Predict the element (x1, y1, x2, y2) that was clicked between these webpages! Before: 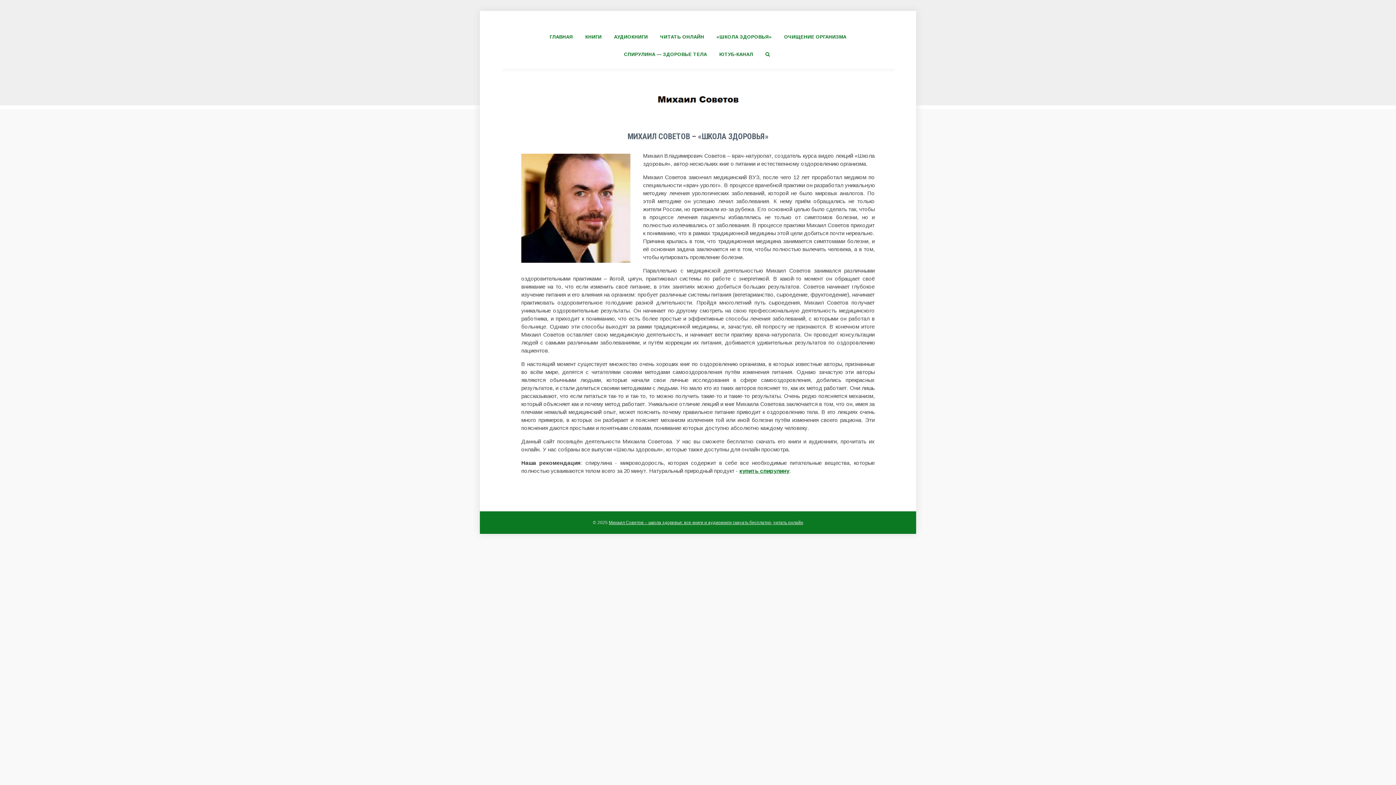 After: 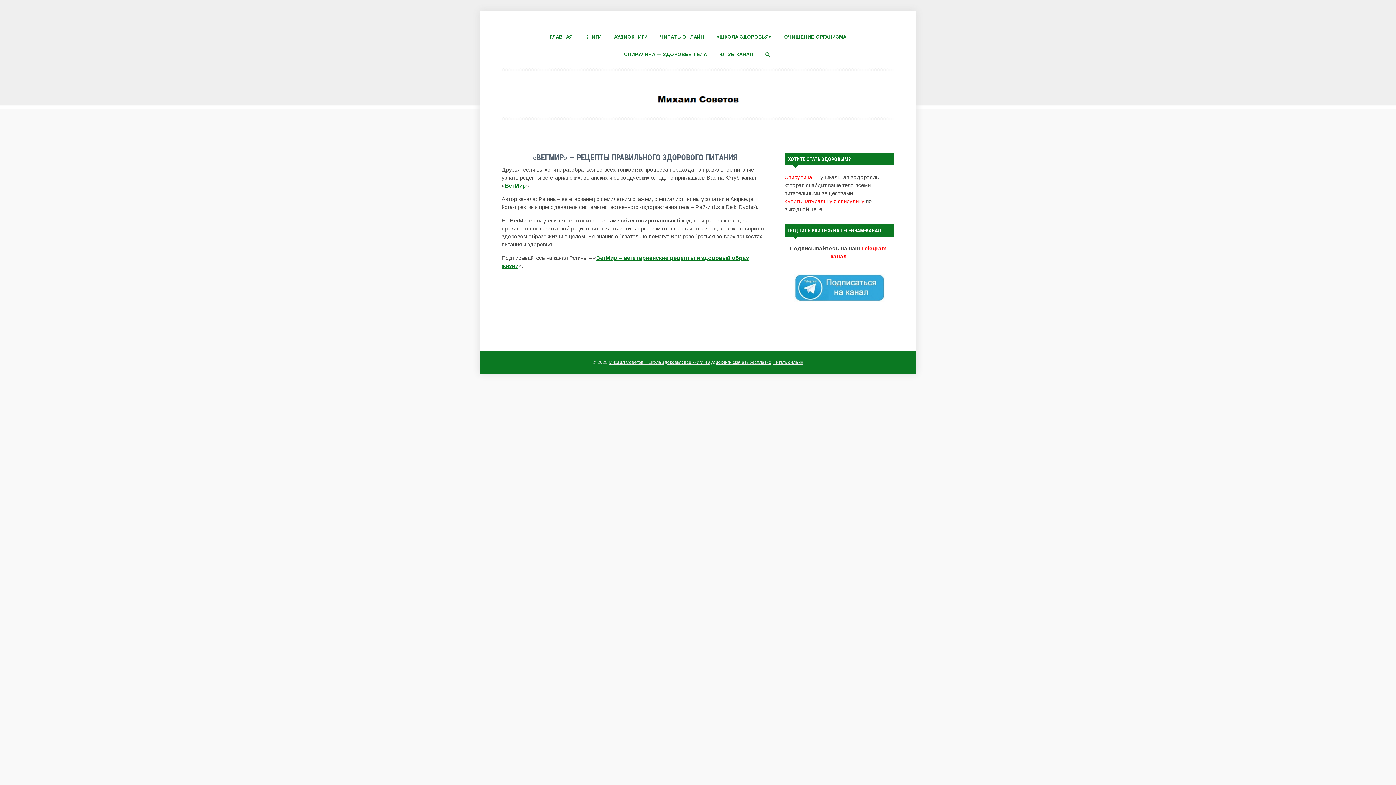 Action: bbox: (719, 50, 753, 58) label: ЮТУБ-КАНАЛ